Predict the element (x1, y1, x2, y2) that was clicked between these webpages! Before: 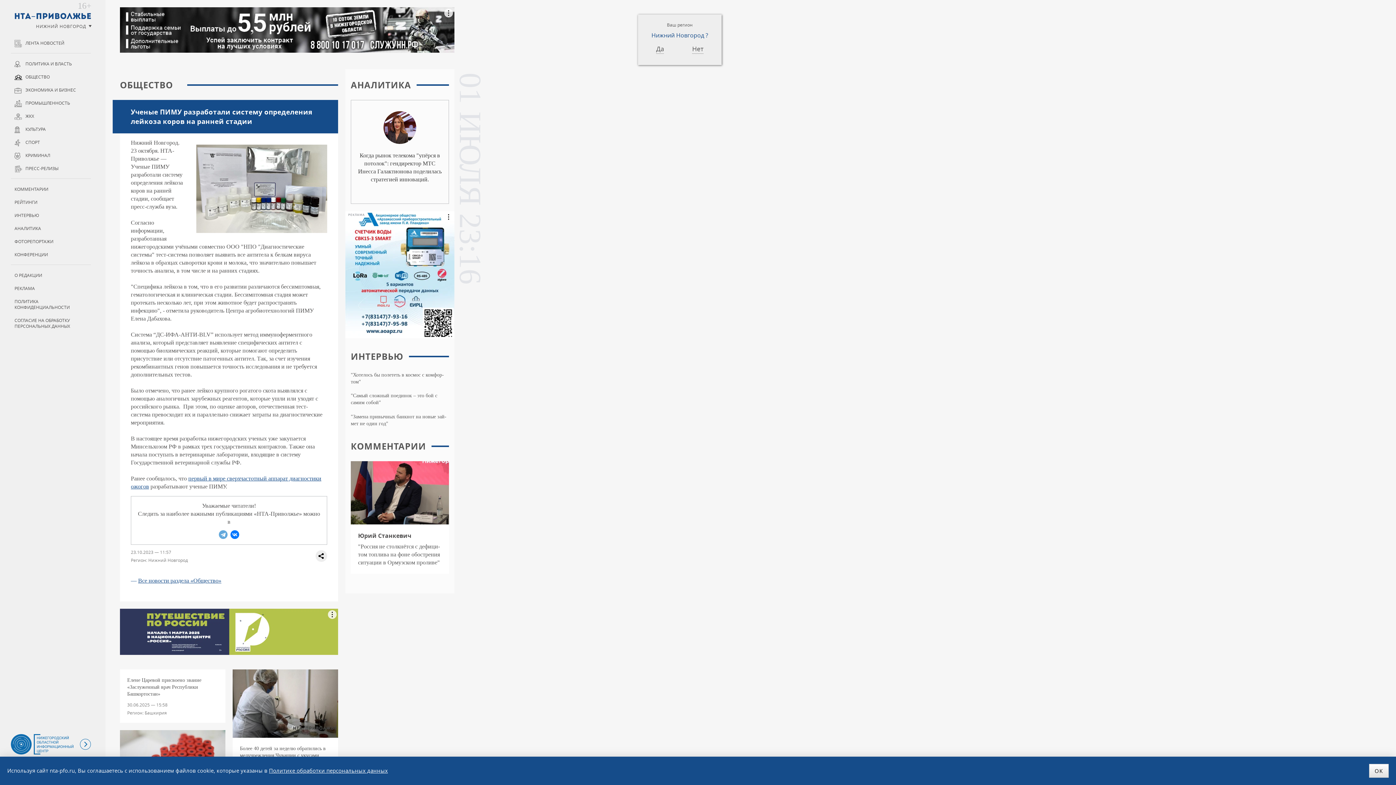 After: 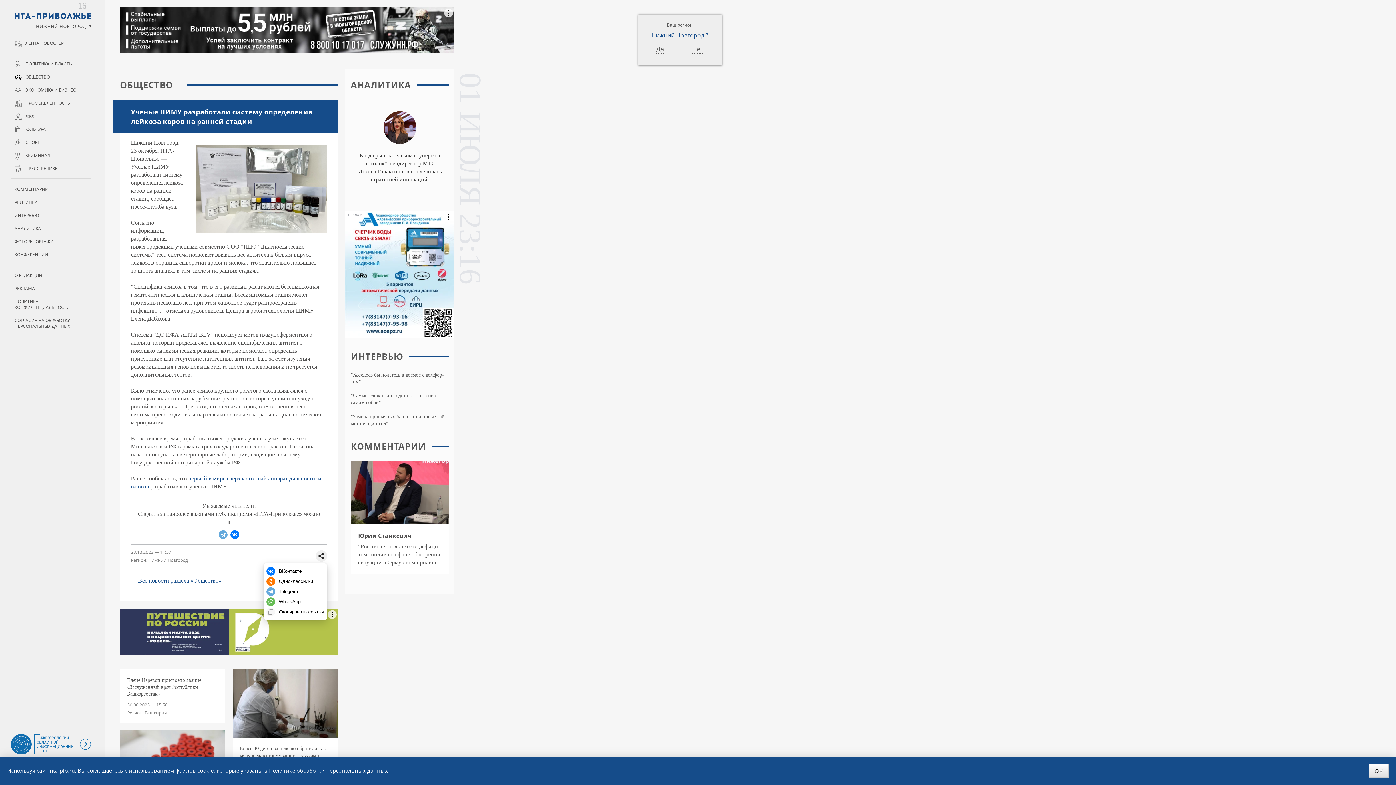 Action: bbox: (315, 550, 327, 562)